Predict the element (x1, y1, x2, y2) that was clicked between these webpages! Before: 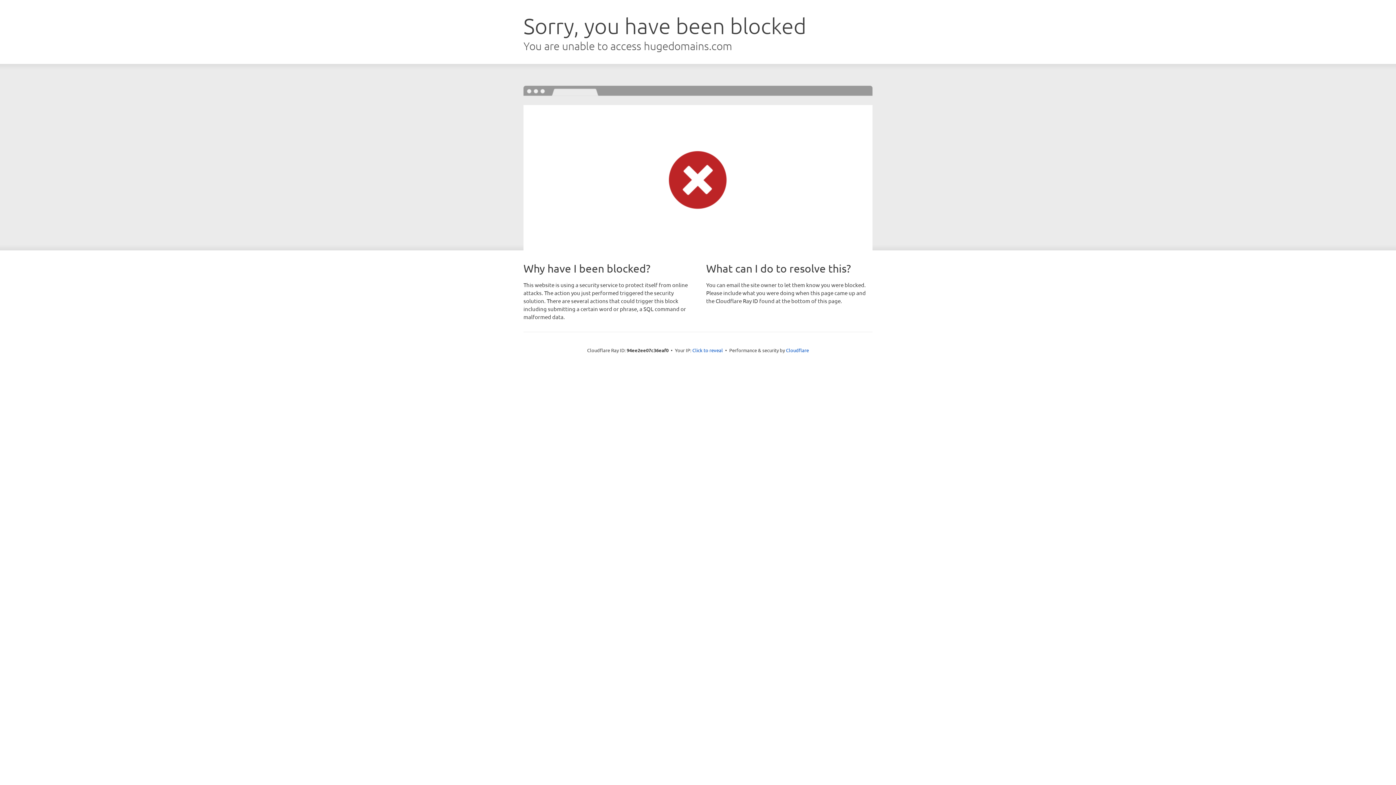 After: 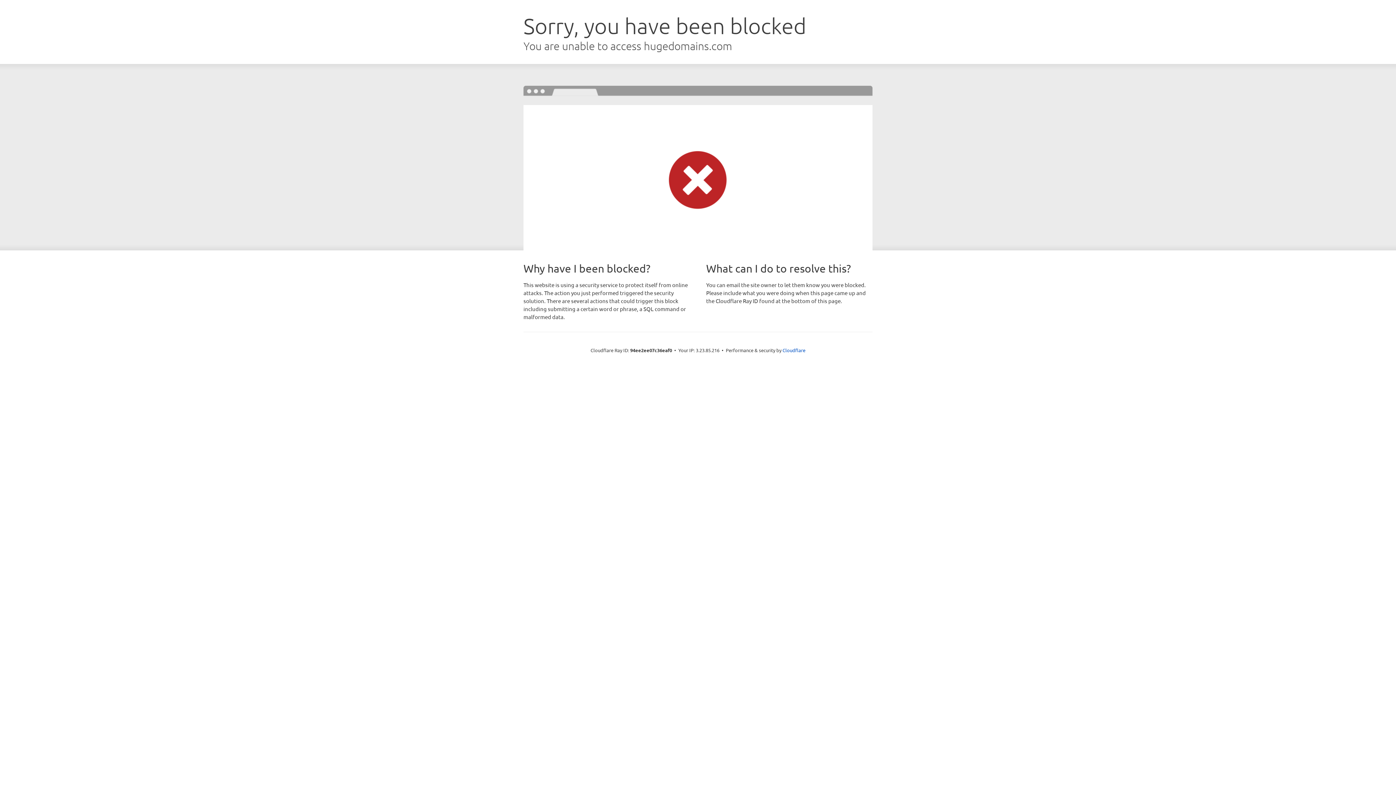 Action: label: Click to reveal bbox: (692, 346, 723, 353)